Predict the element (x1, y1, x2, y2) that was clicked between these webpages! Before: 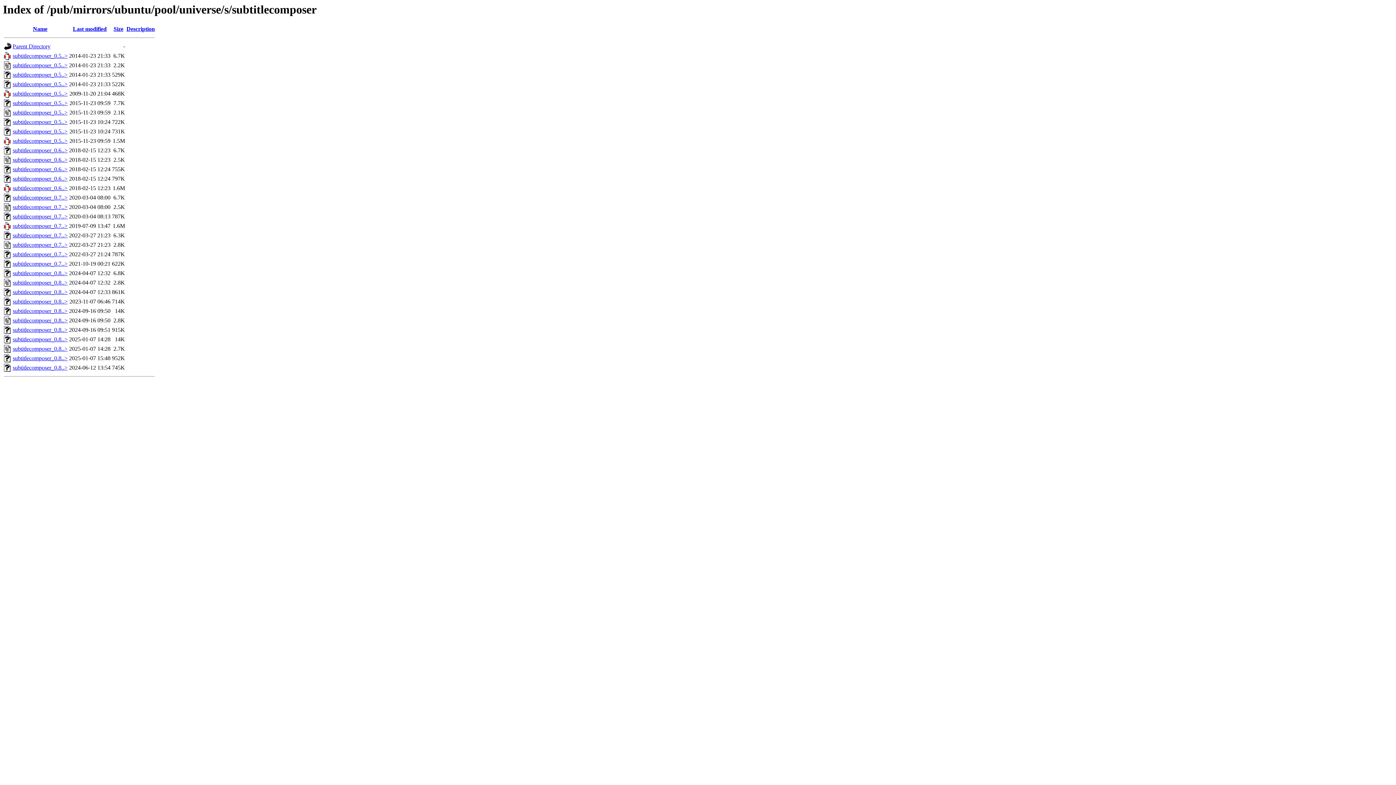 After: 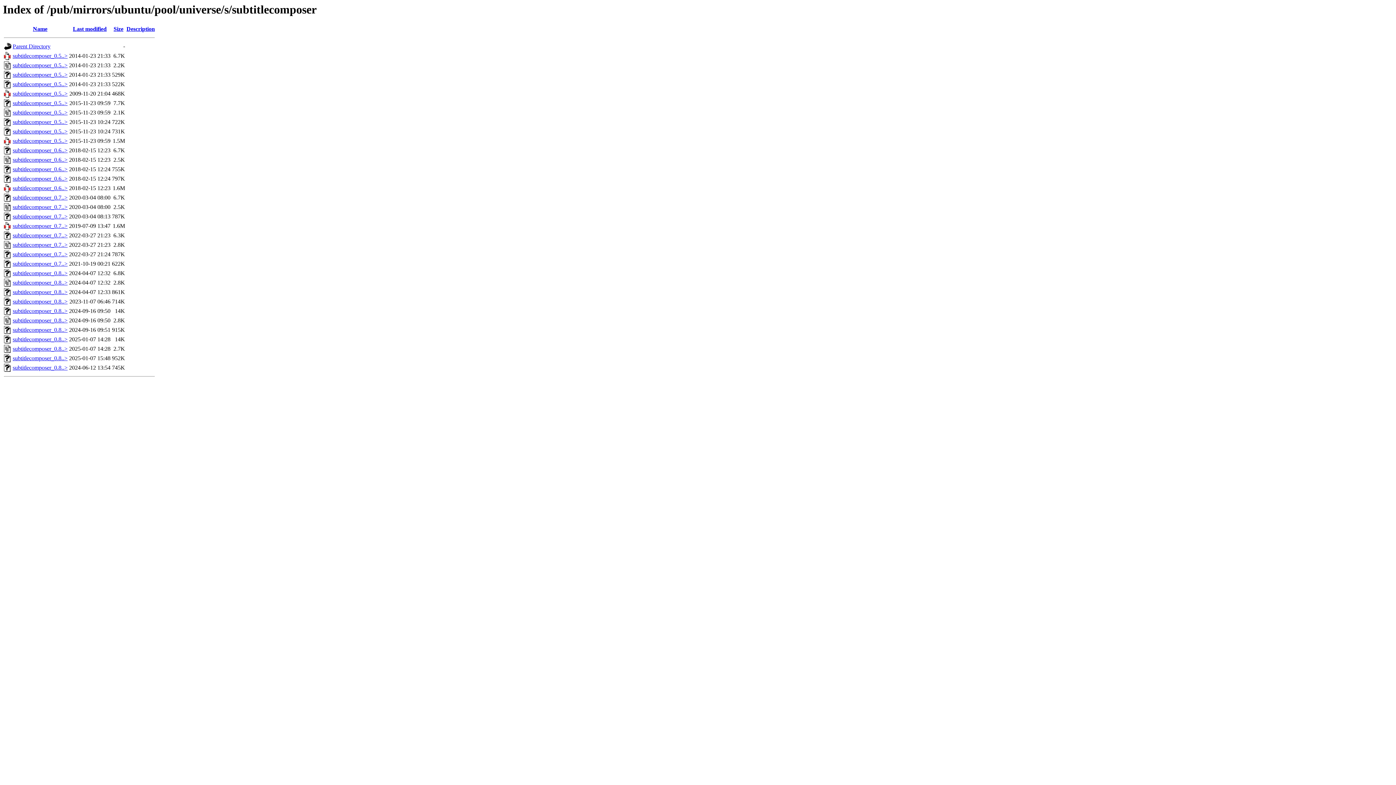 Action: label: subtitlecomposer_0.8..> bbox: (12, 364, 67, 371)